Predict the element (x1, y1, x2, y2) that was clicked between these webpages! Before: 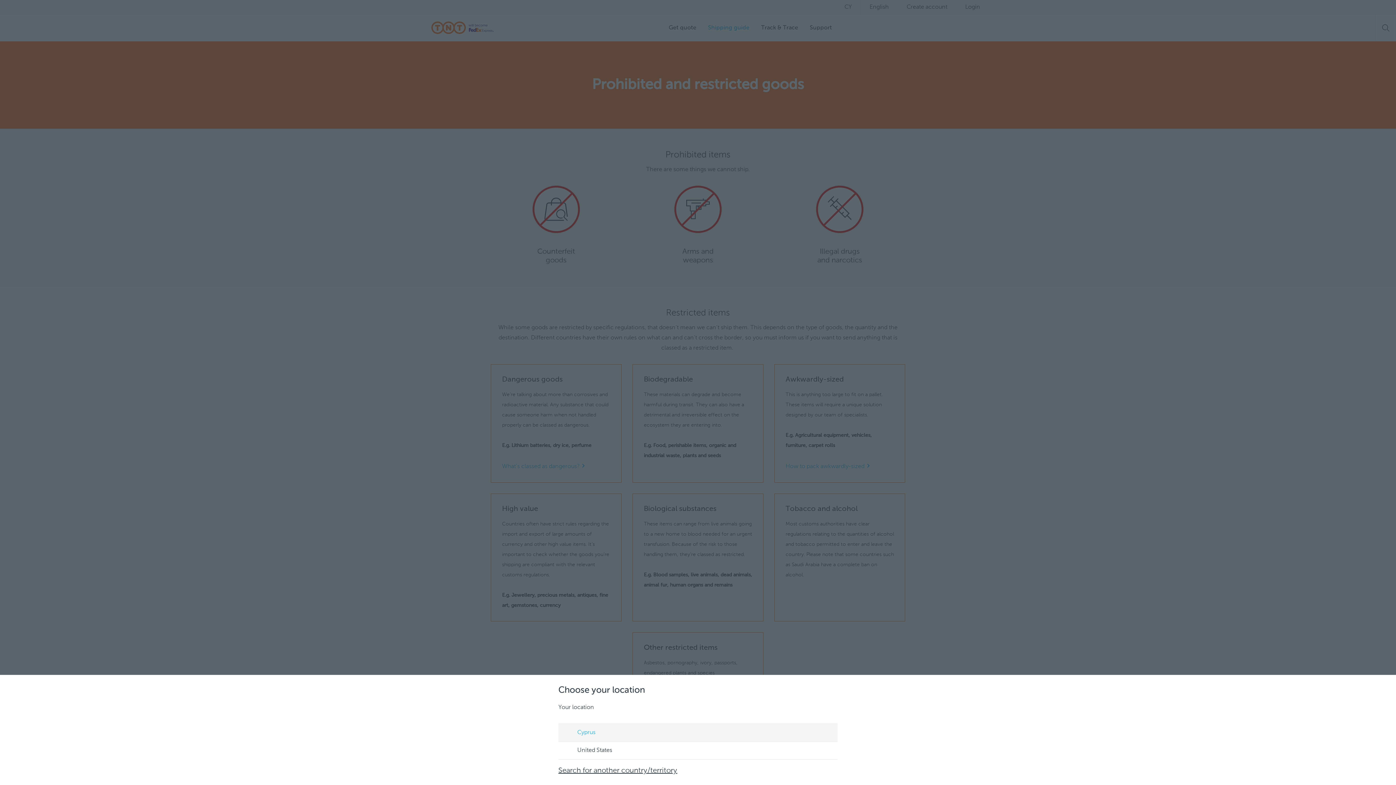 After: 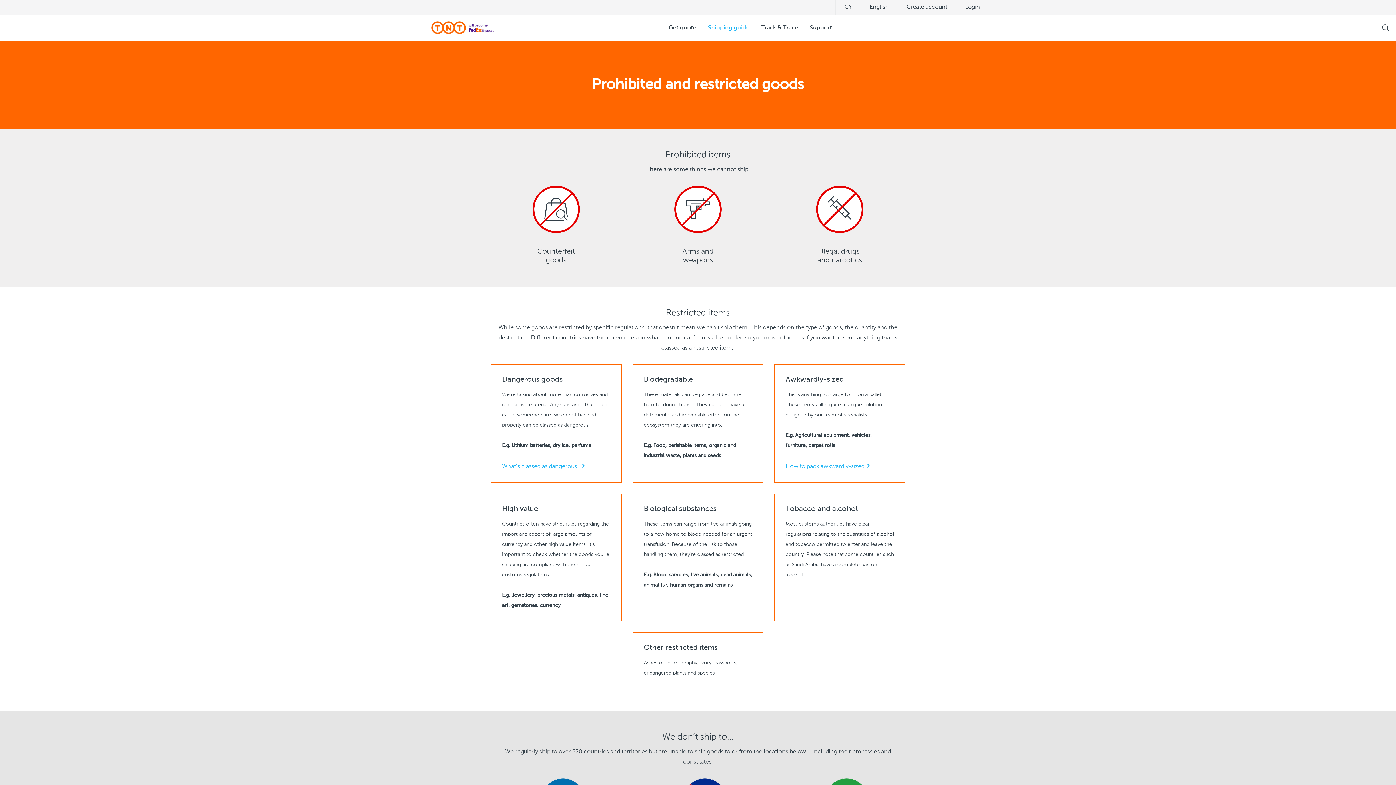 Action: label: Cyprus bbox: (558, 724, 837, 741)